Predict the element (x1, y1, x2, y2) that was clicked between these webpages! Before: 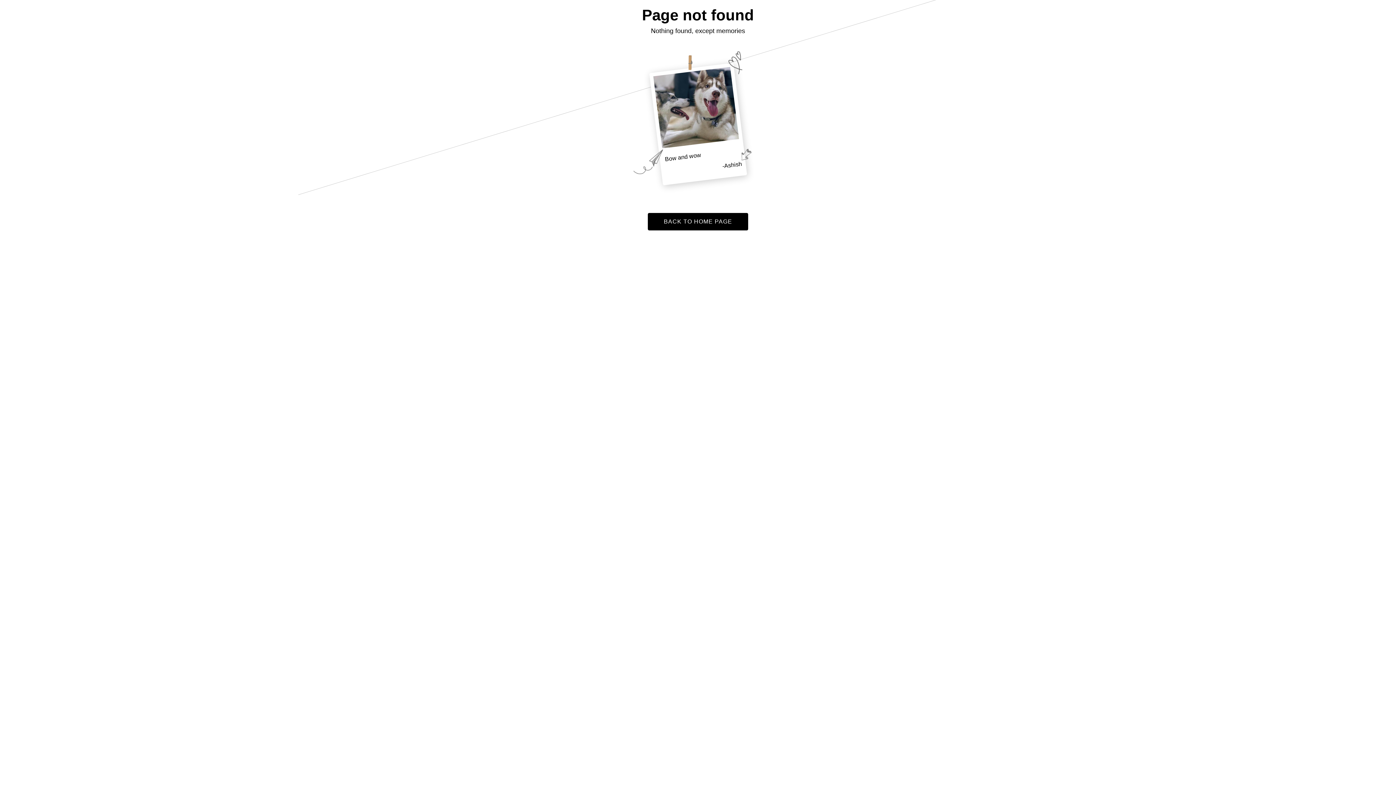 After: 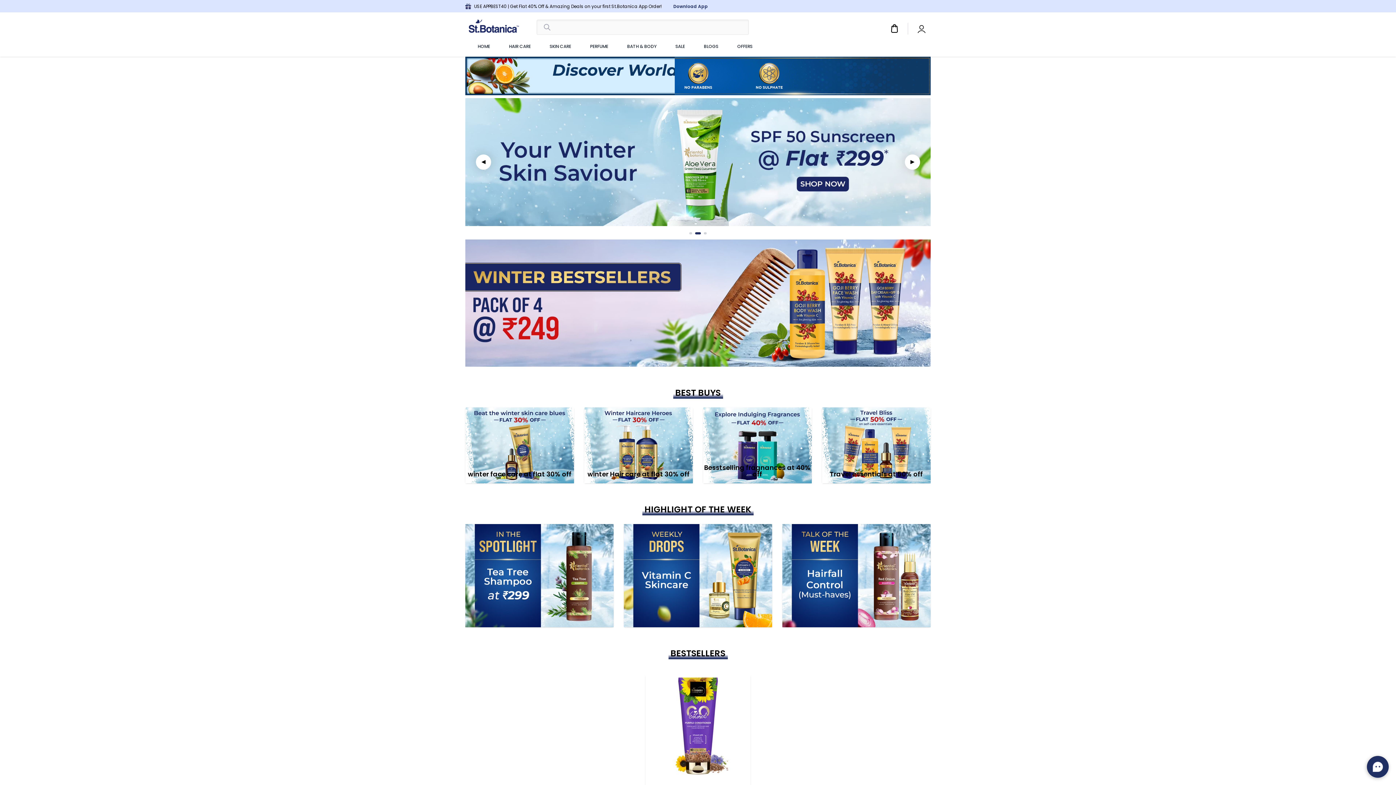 Action: label: BACK TO HOME PAGE bbox: (647, 213, 748, 230)